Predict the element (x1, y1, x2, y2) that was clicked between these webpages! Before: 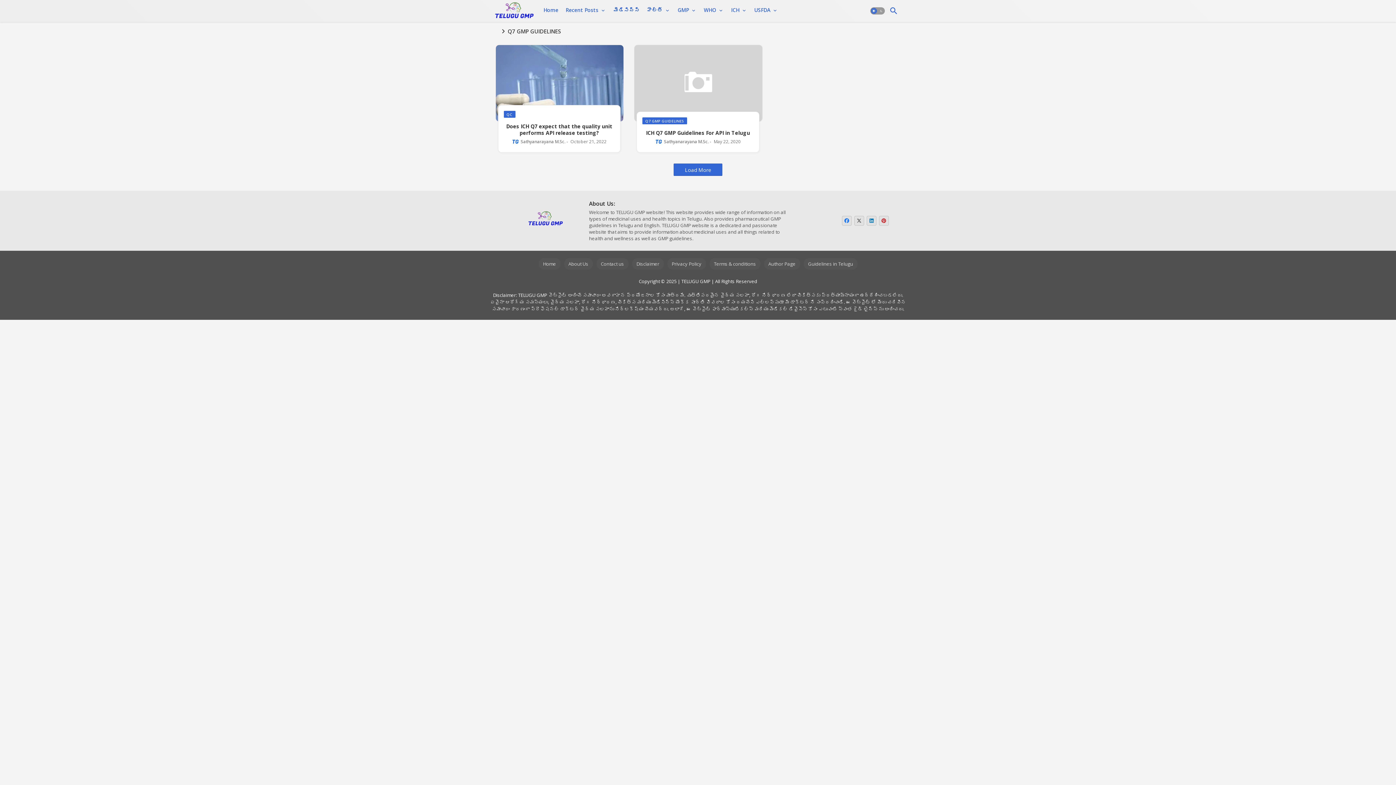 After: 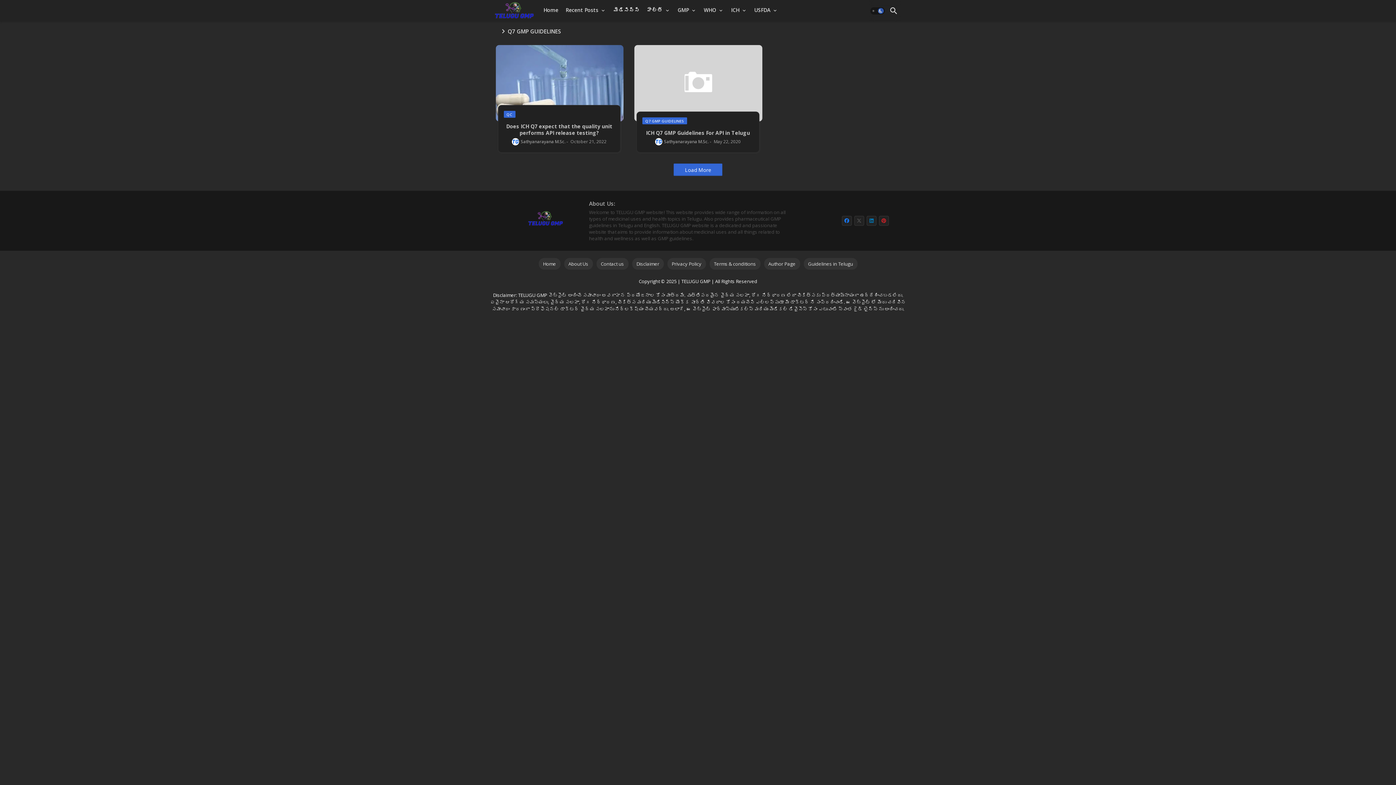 Action: bbox: (870, 7, 884, 14) label: Dark mode